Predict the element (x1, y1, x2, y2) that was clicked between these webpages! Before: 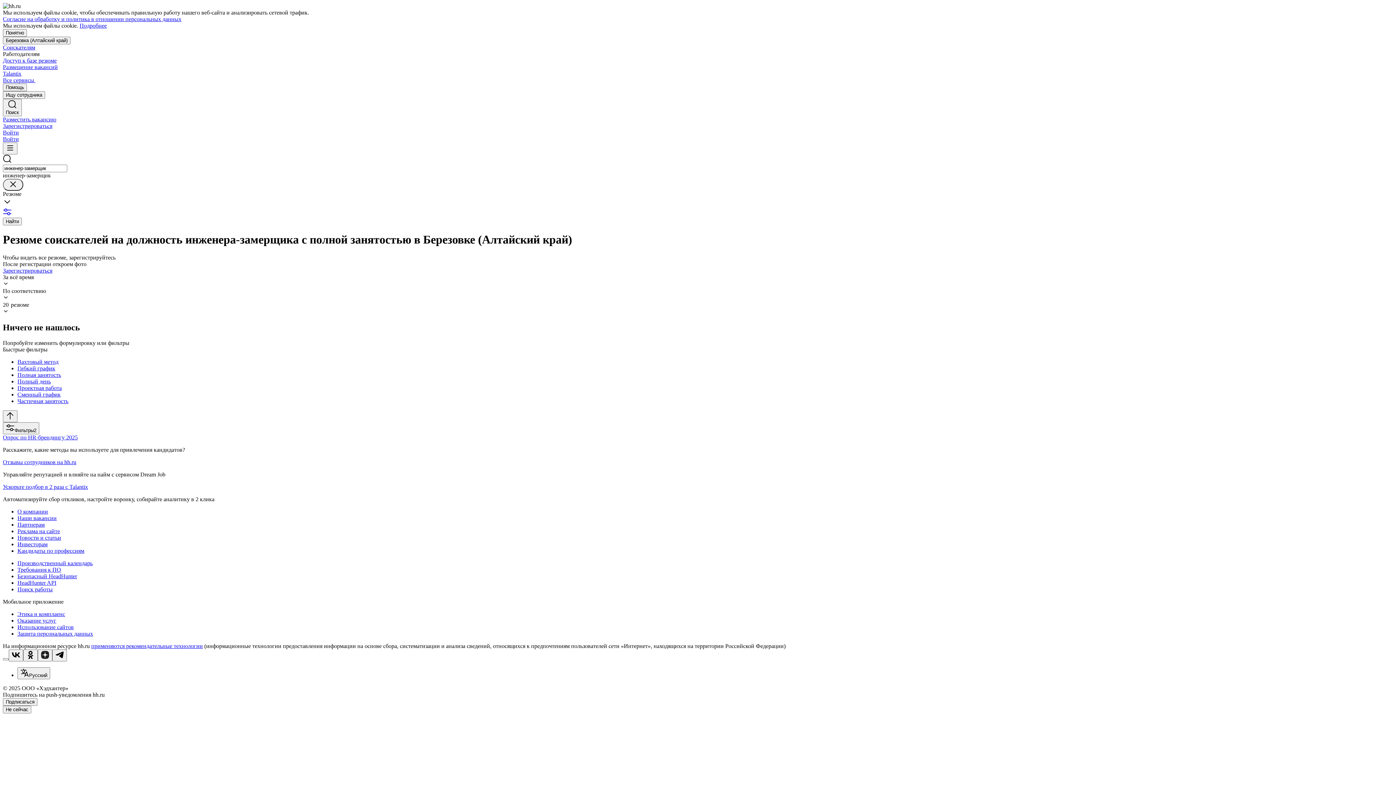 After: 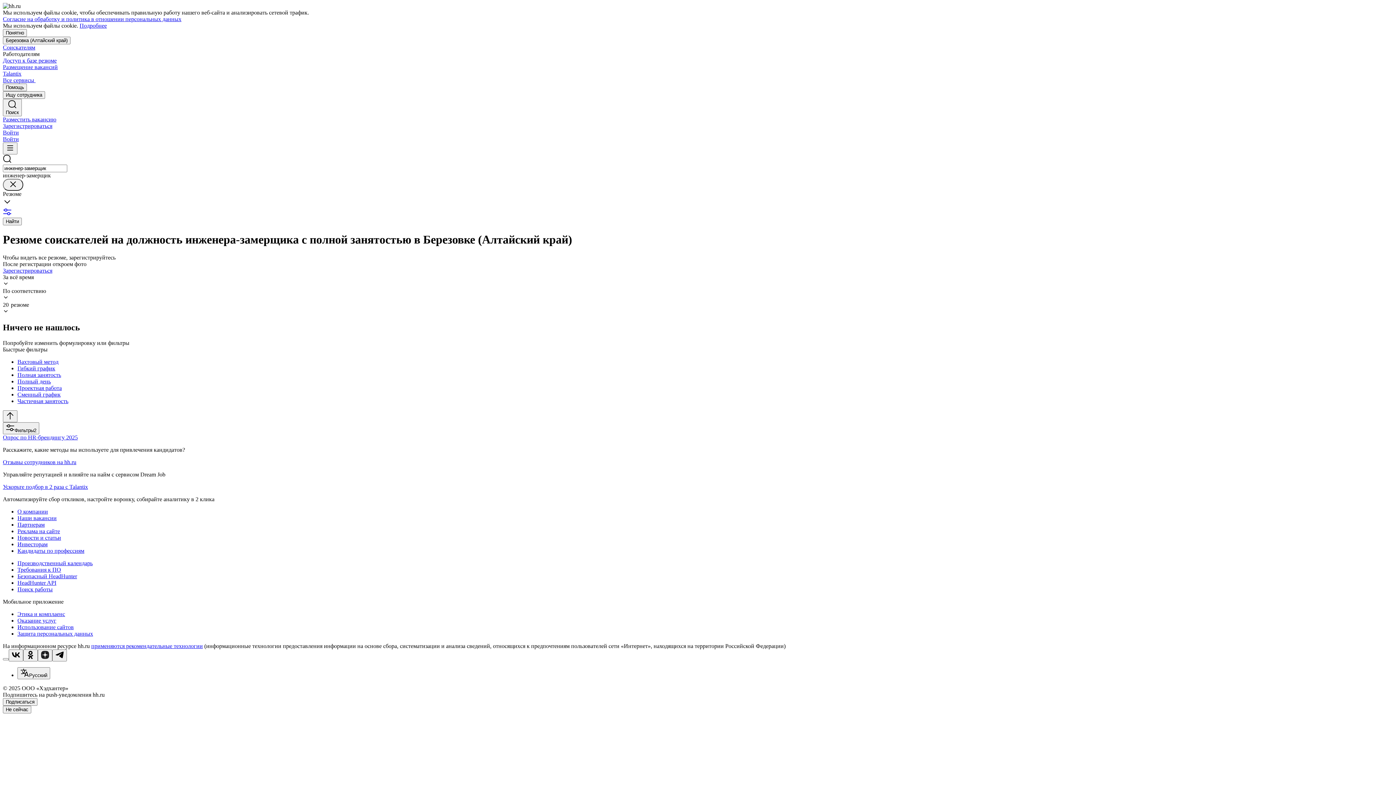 Action: label: Согласие на обработку и политика в отношении персональных данных bbox: (2, 16, 181, 22)